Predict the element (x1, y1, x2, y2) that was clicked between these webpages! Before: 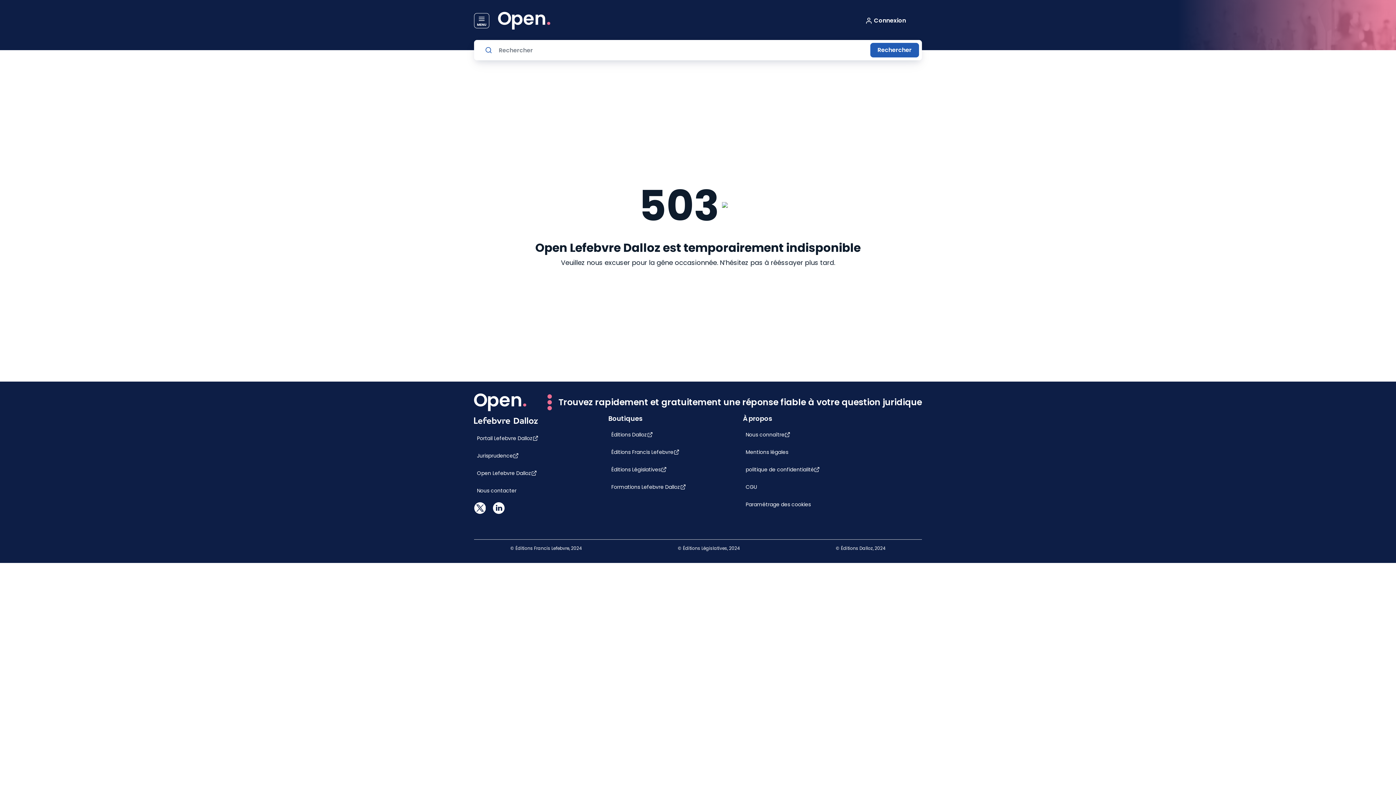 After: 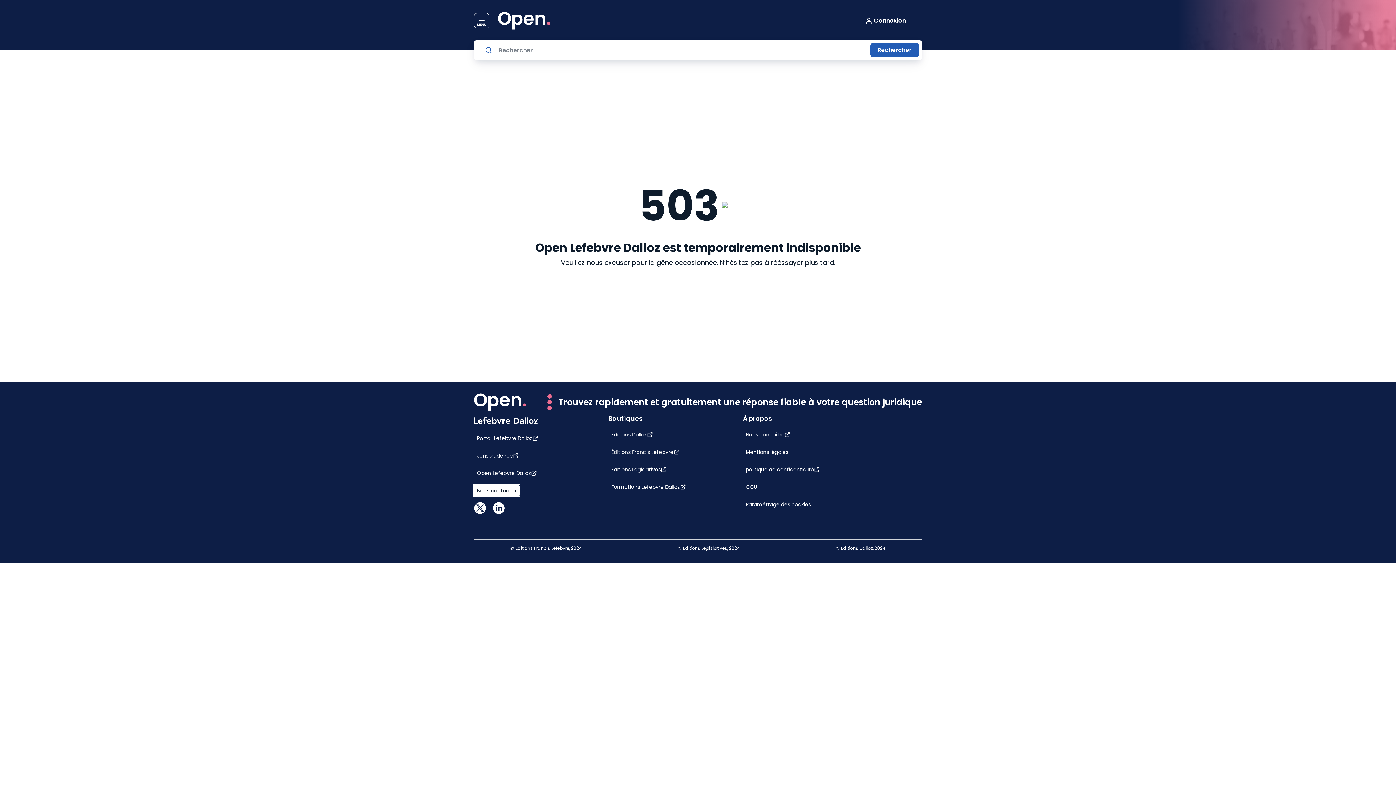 Action: bbox: (474, 486, 519, 494) label: Nous contacter